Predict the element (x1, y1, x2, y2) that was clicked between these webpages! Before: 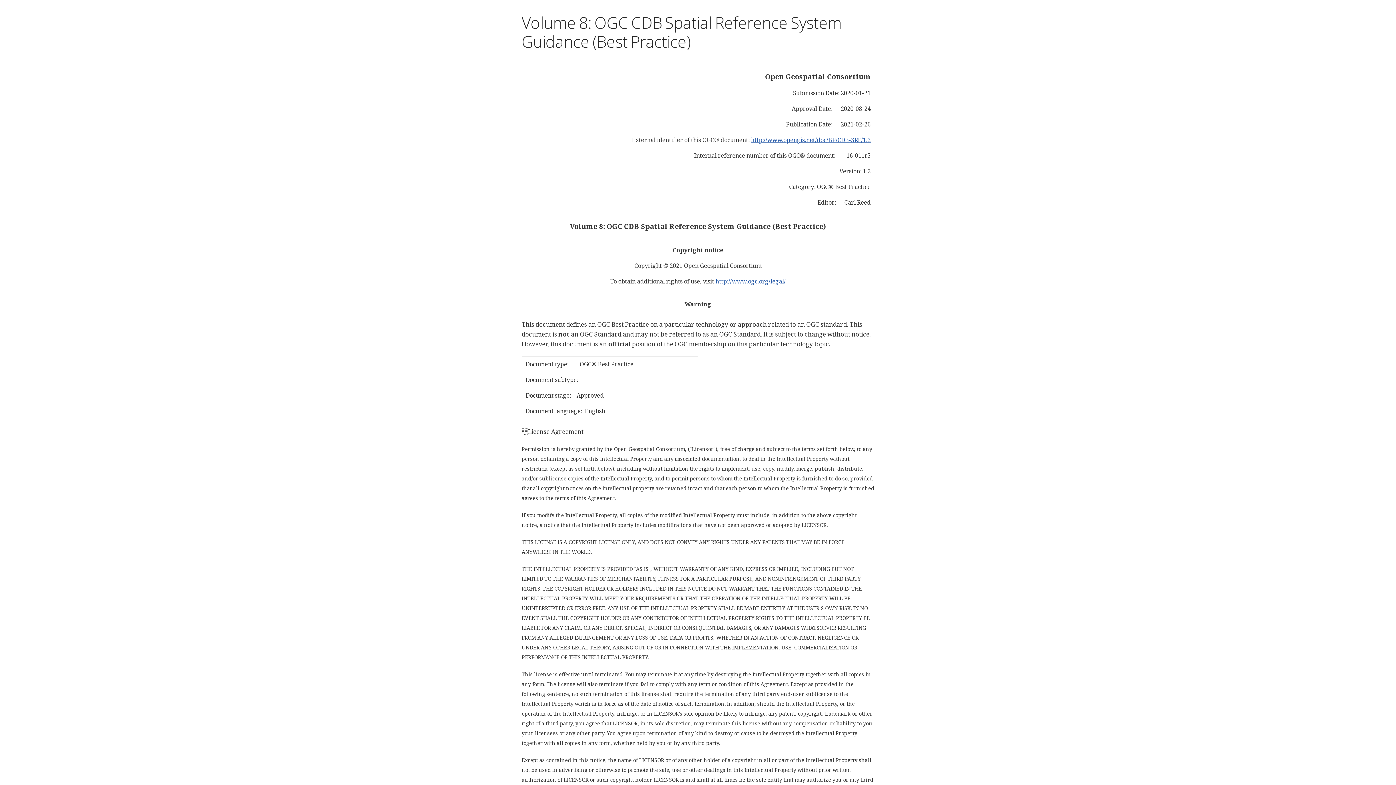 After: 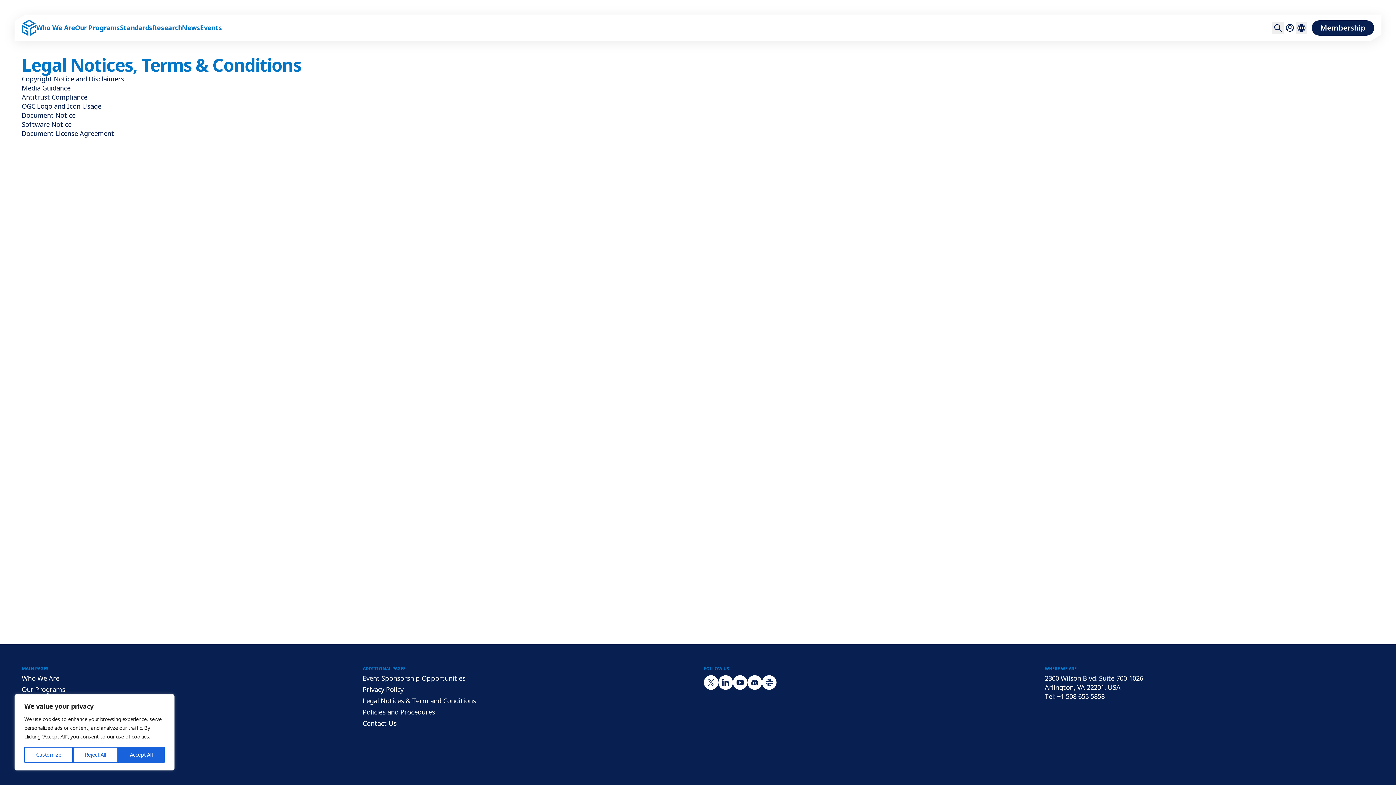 Action: label: http://www.ogc.org/legal/ bbox: (715, 277, 785, 285)